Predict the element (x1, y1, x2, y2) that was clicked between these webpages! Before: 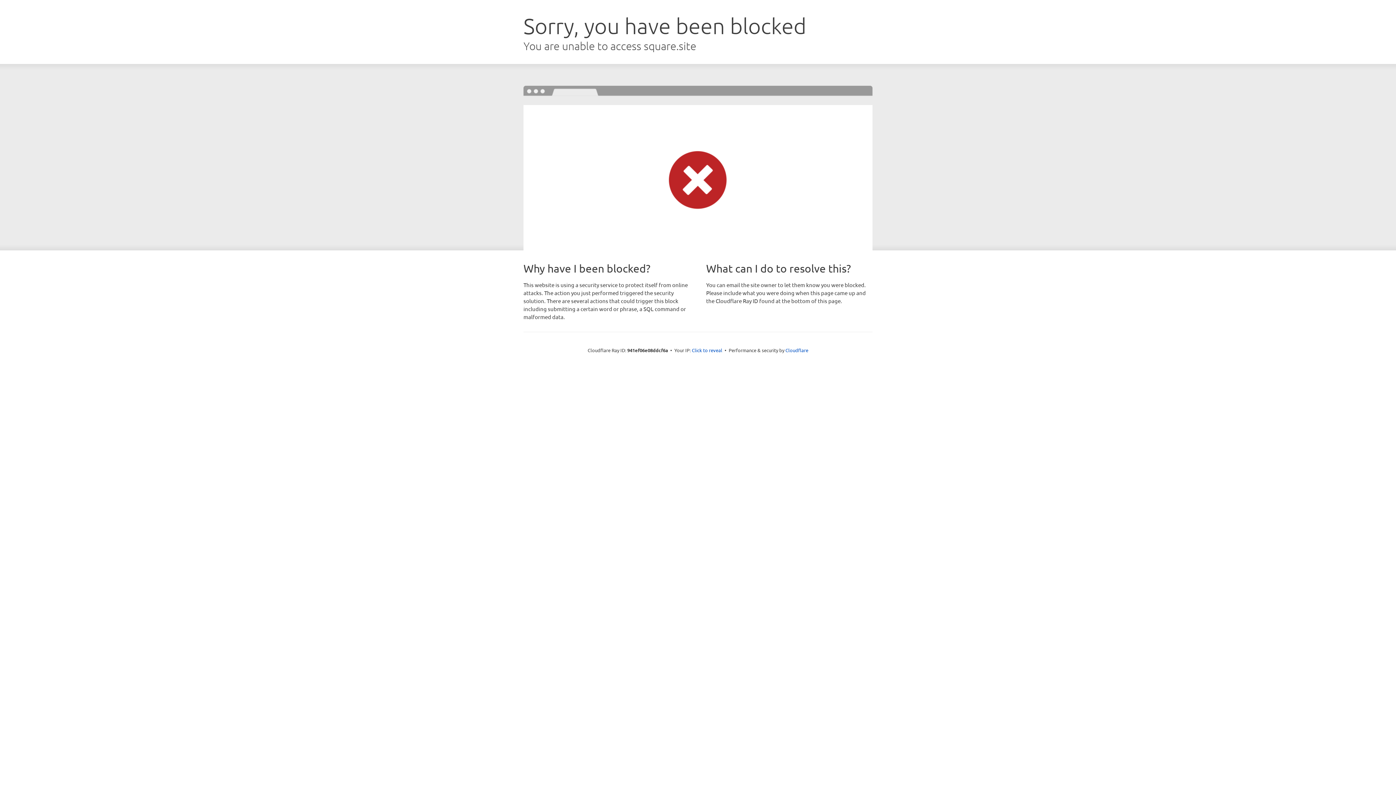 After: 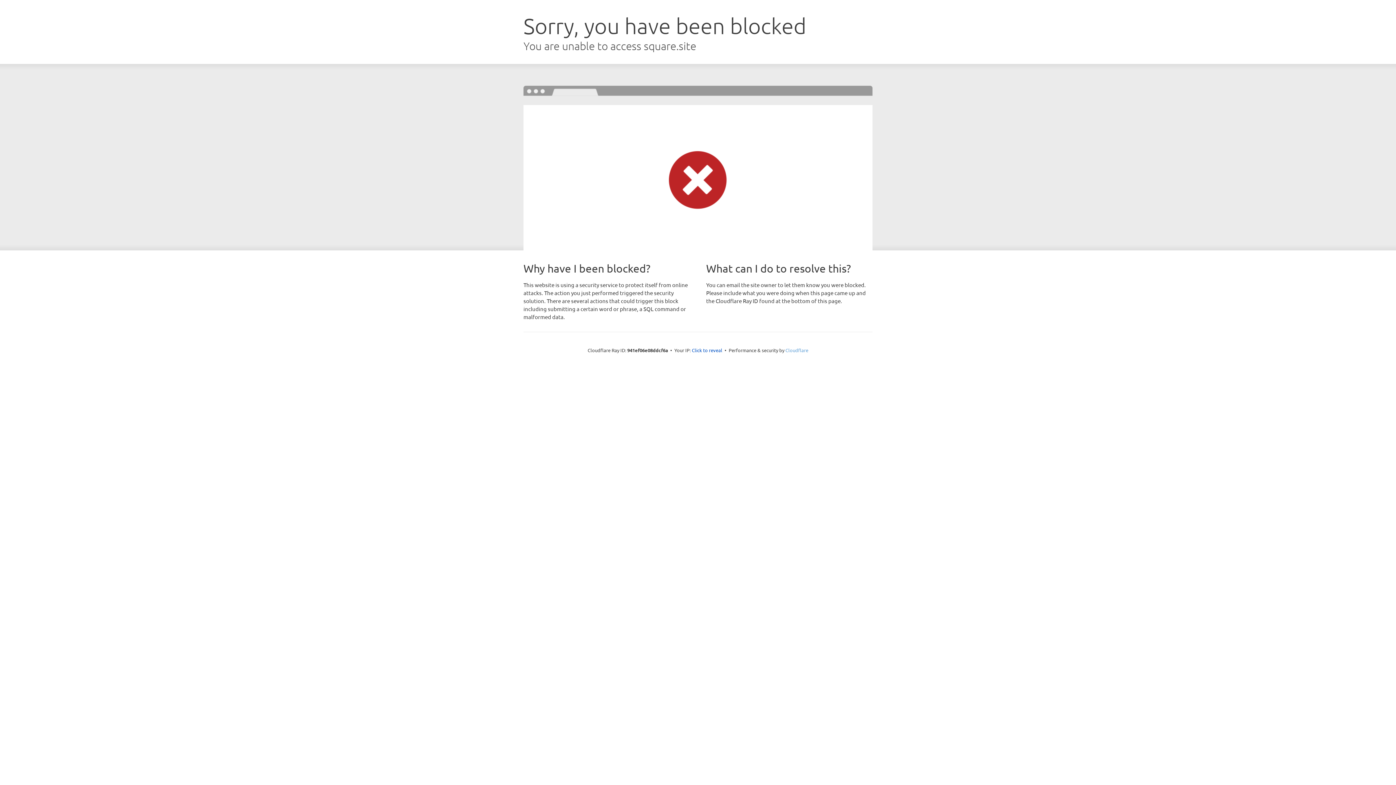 Action: bbox: (785, 347, 808, 353) label: Cloudflare